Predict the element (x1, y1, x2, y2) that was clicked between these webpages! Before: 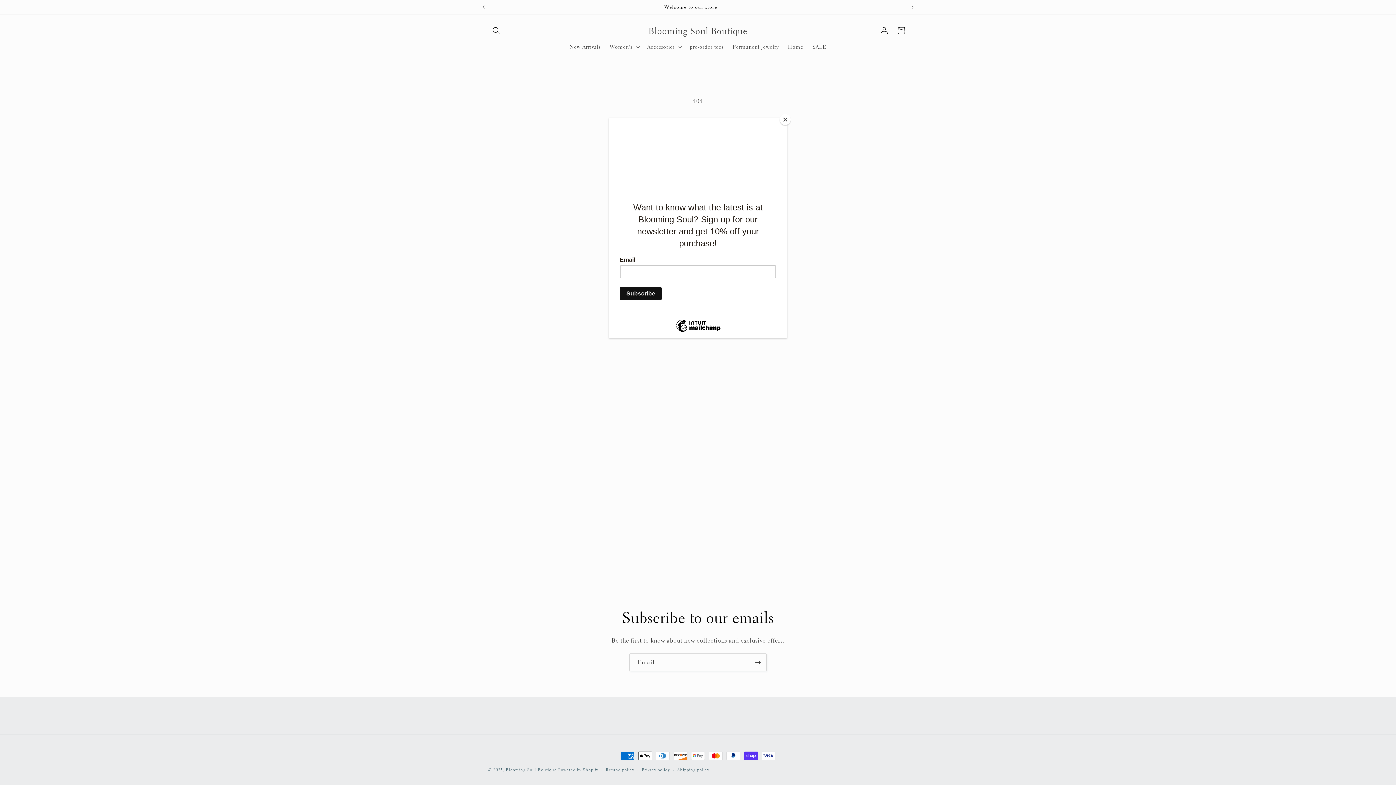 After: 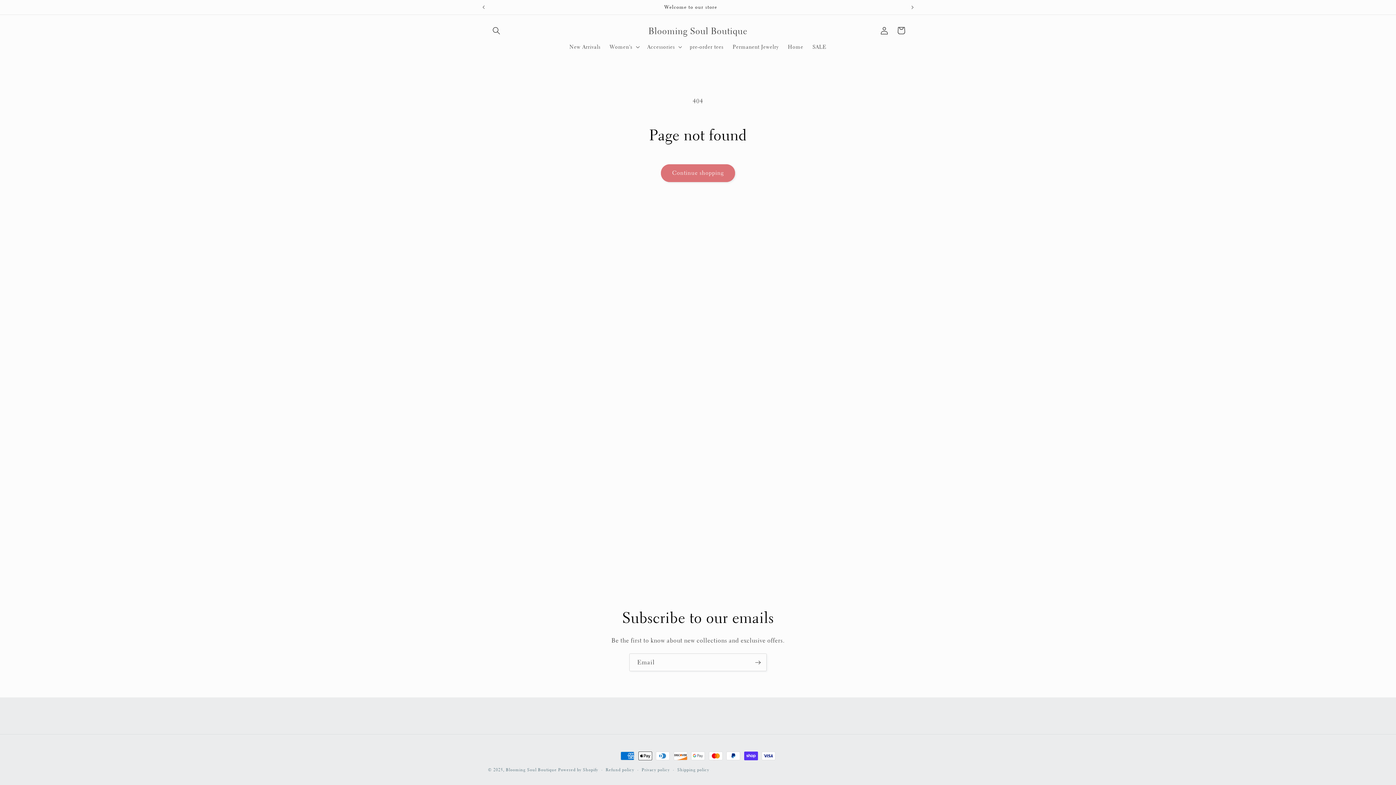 Action: label: Close bbox: (780, 114, 790, 125)